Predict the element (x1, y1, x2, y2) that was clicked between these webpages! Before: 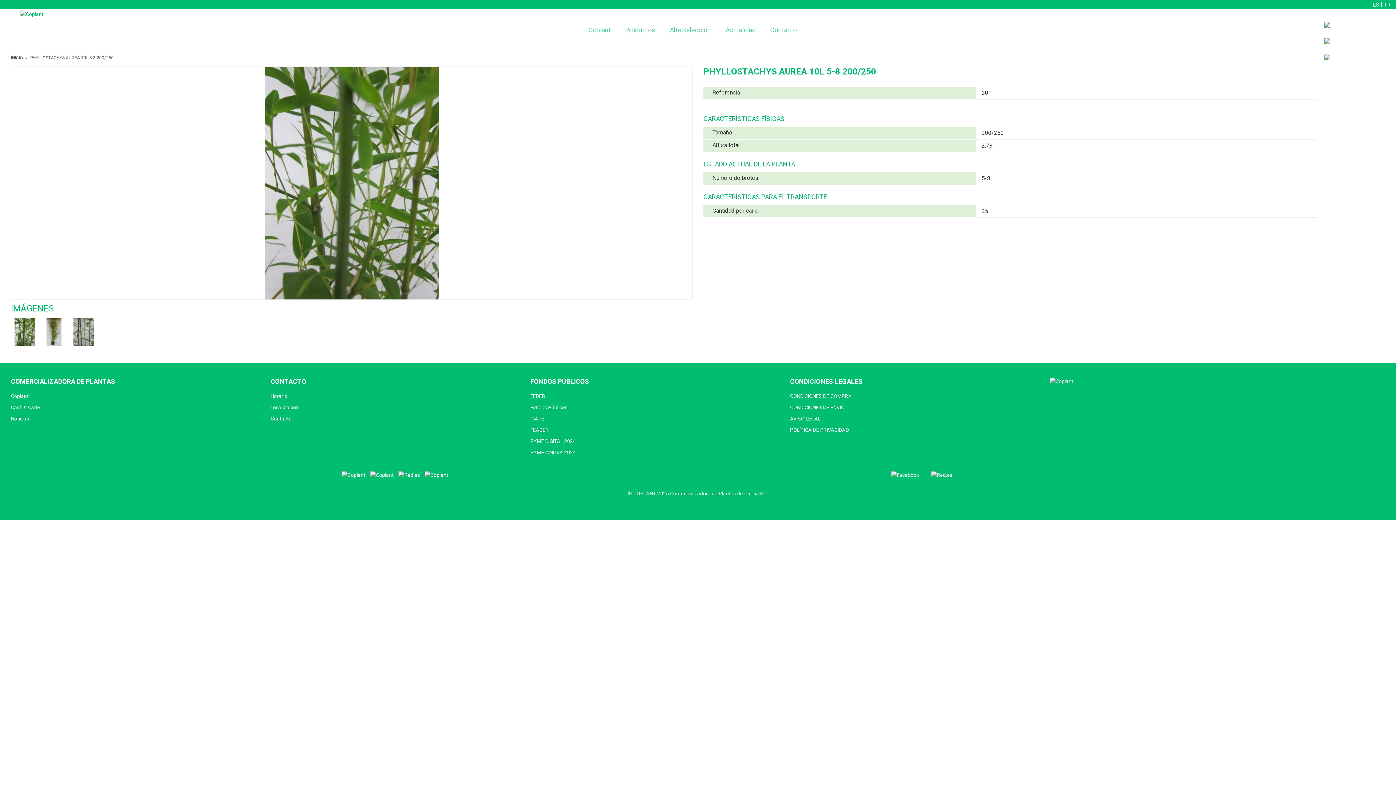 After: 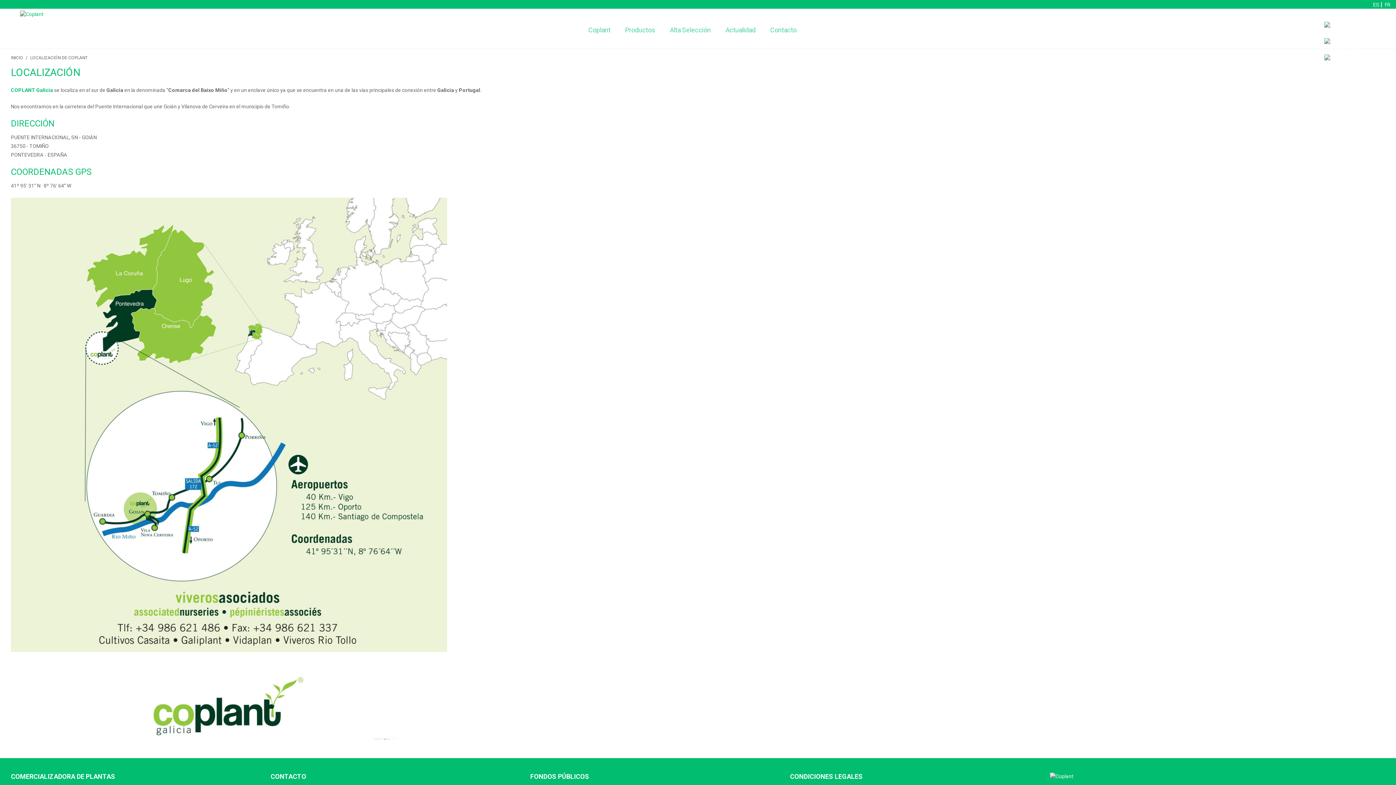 Action: bbox: (270, 404, 299, 410) label: Localización